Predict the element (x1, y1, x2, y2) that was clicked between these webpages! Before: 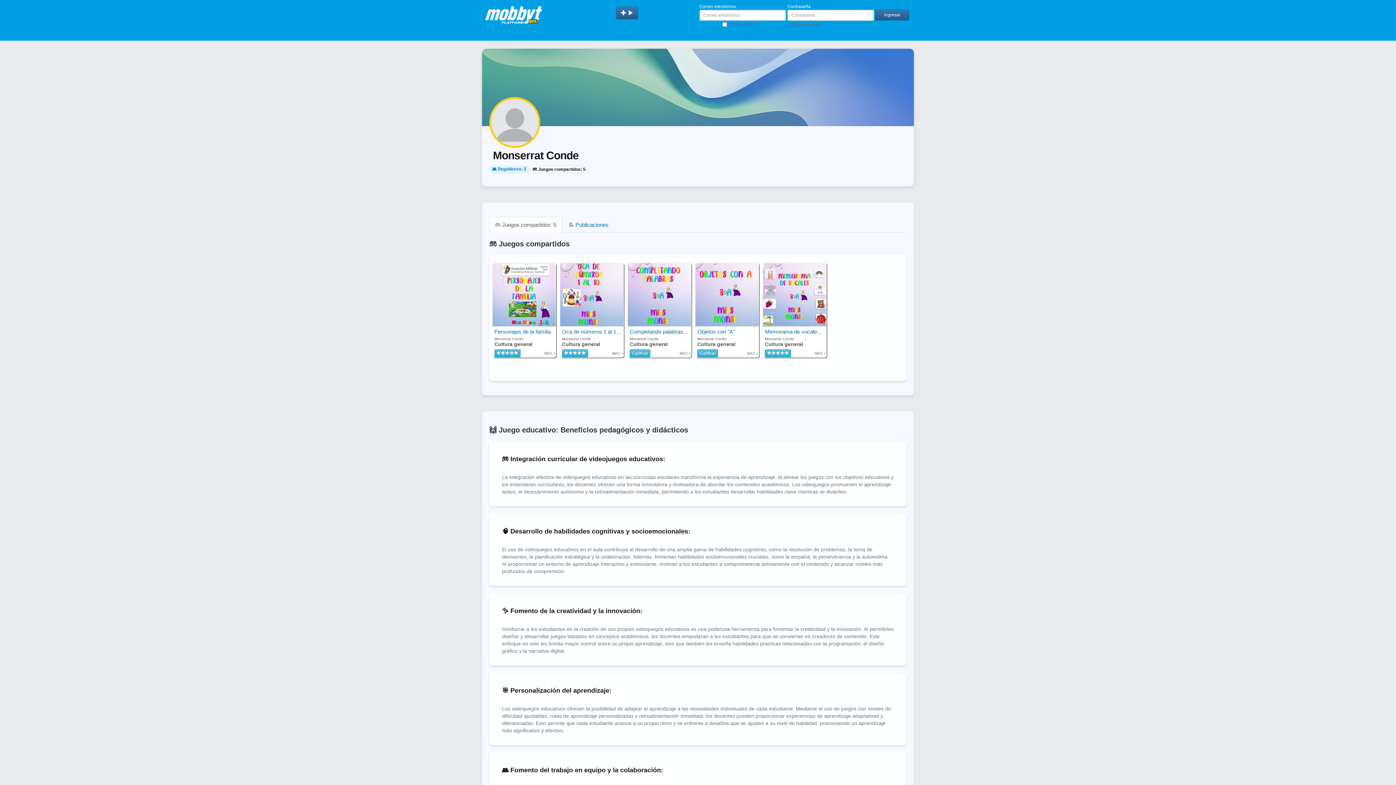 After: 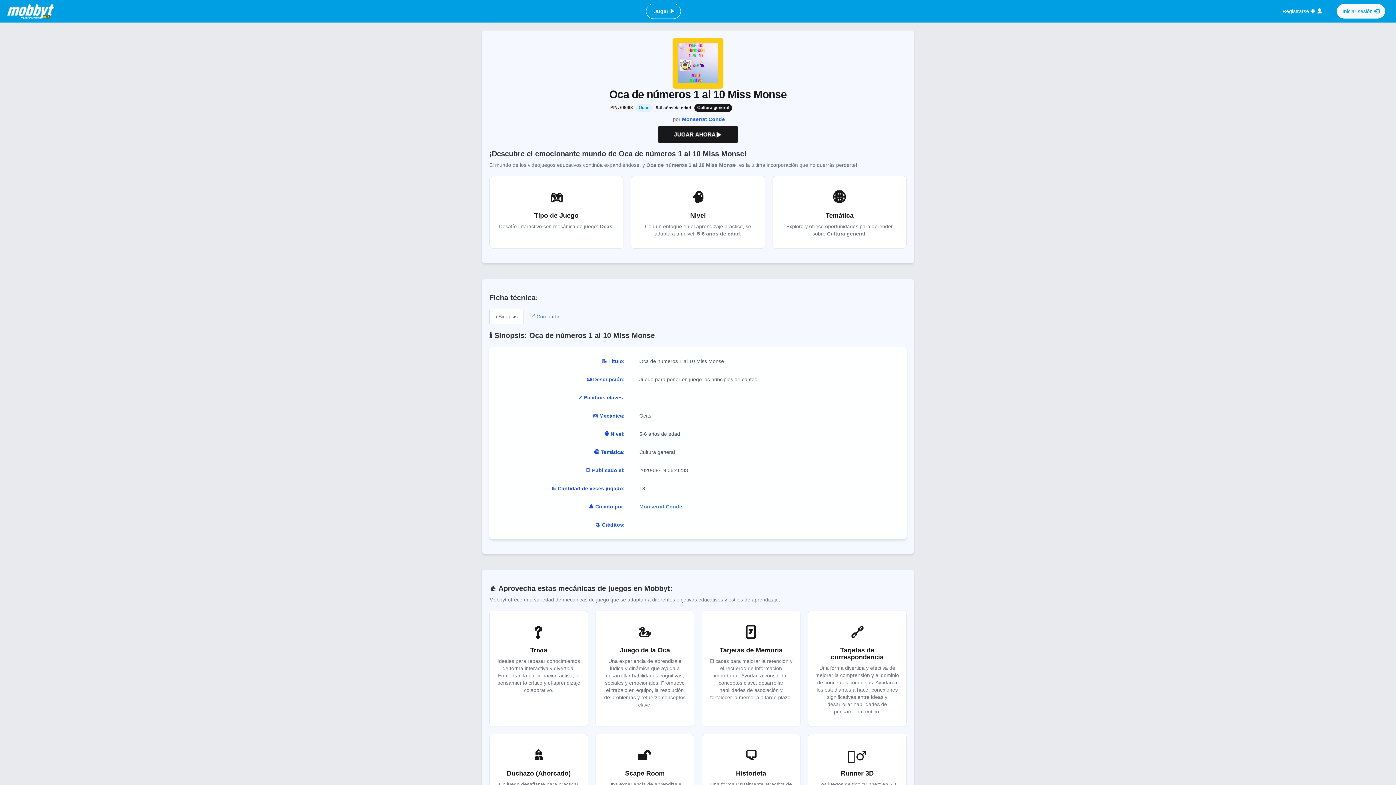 Action: label: MÁS > bbox: (612, 351, 623, 355)